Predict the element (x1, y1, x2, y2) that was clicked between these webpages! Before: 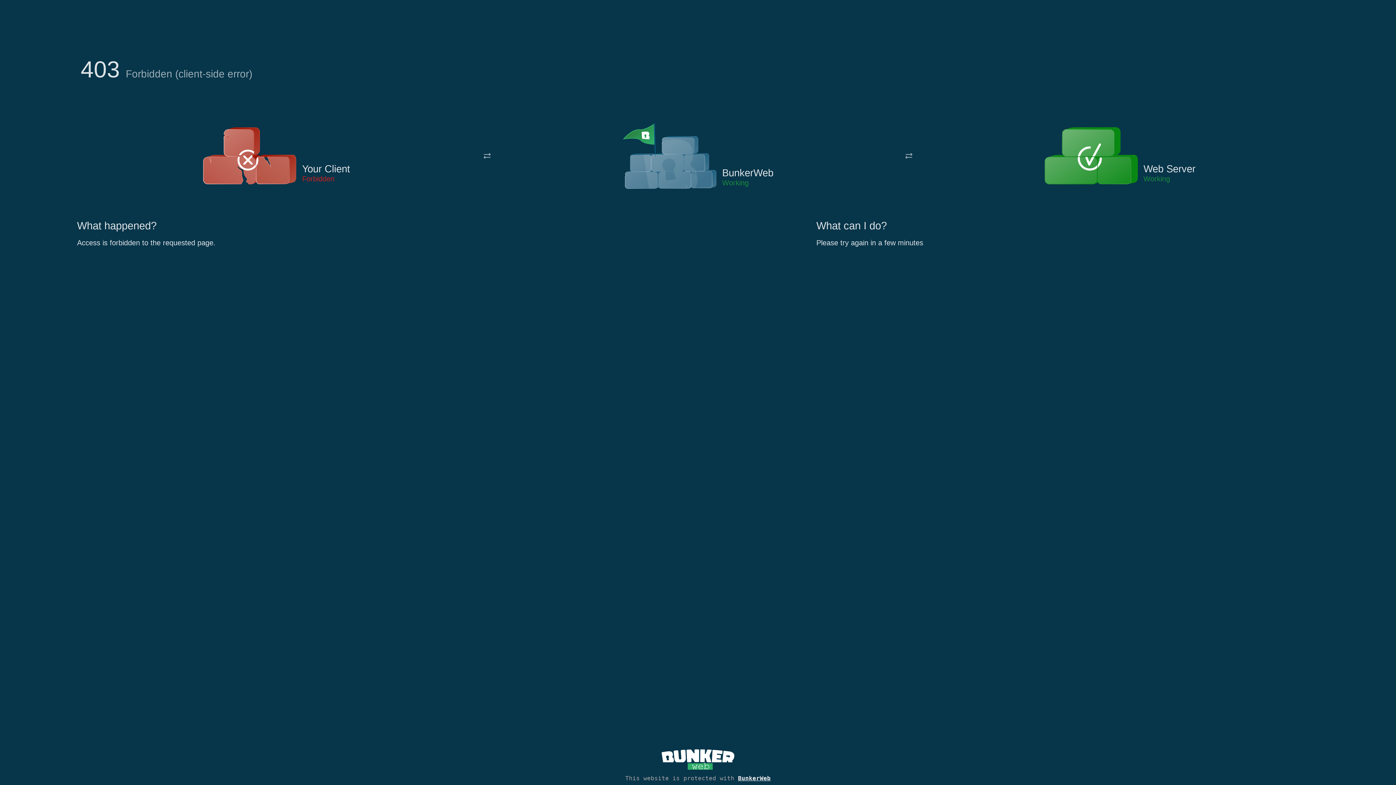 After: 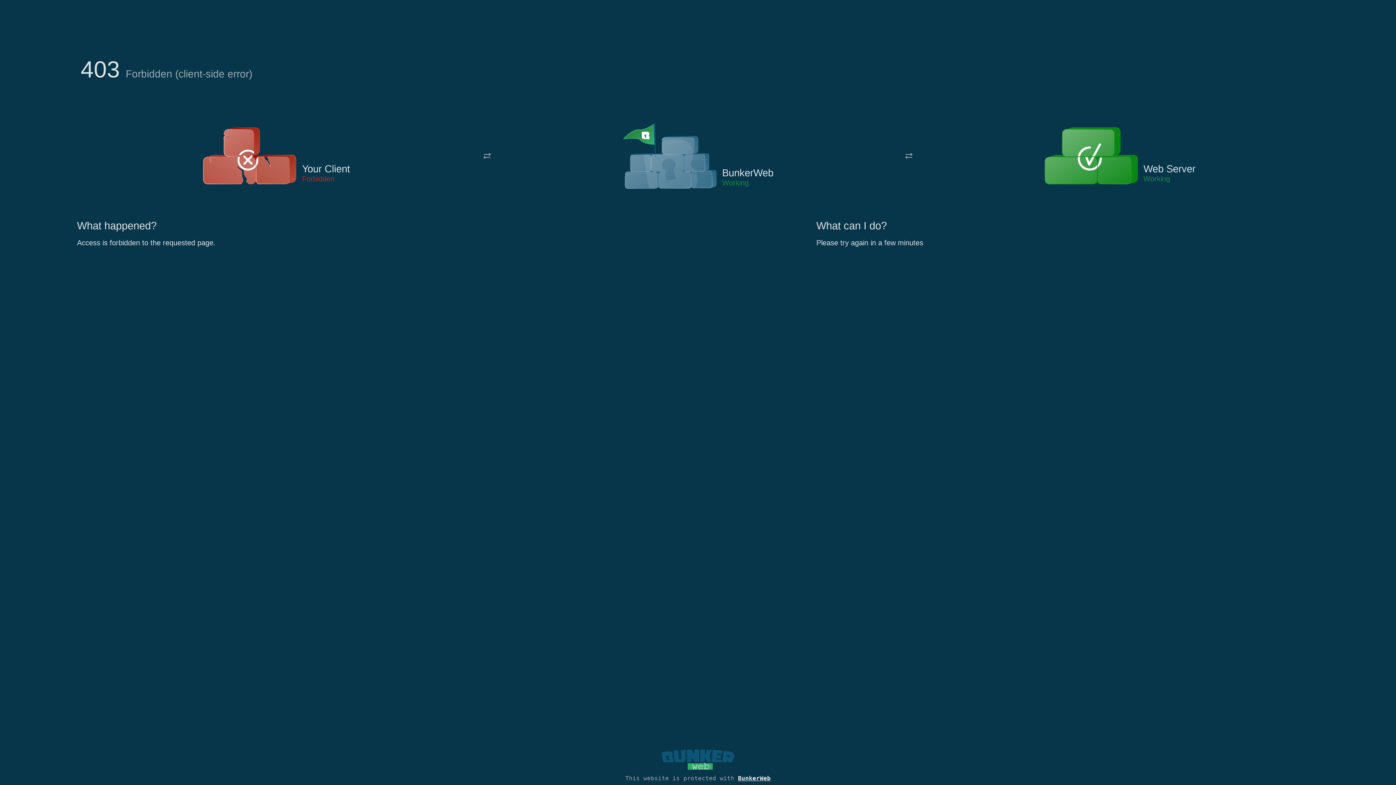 Action: bbox: (661, 765, 734, 773)